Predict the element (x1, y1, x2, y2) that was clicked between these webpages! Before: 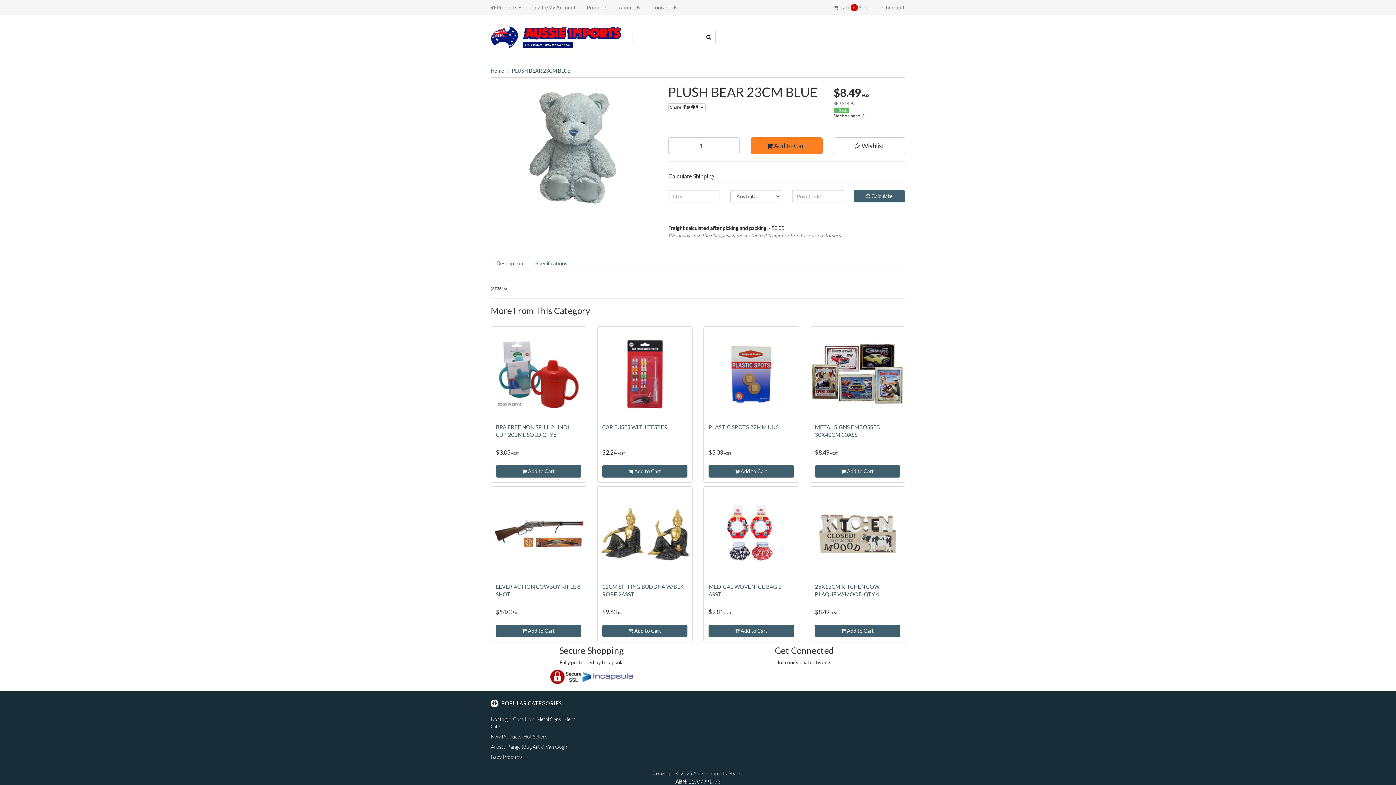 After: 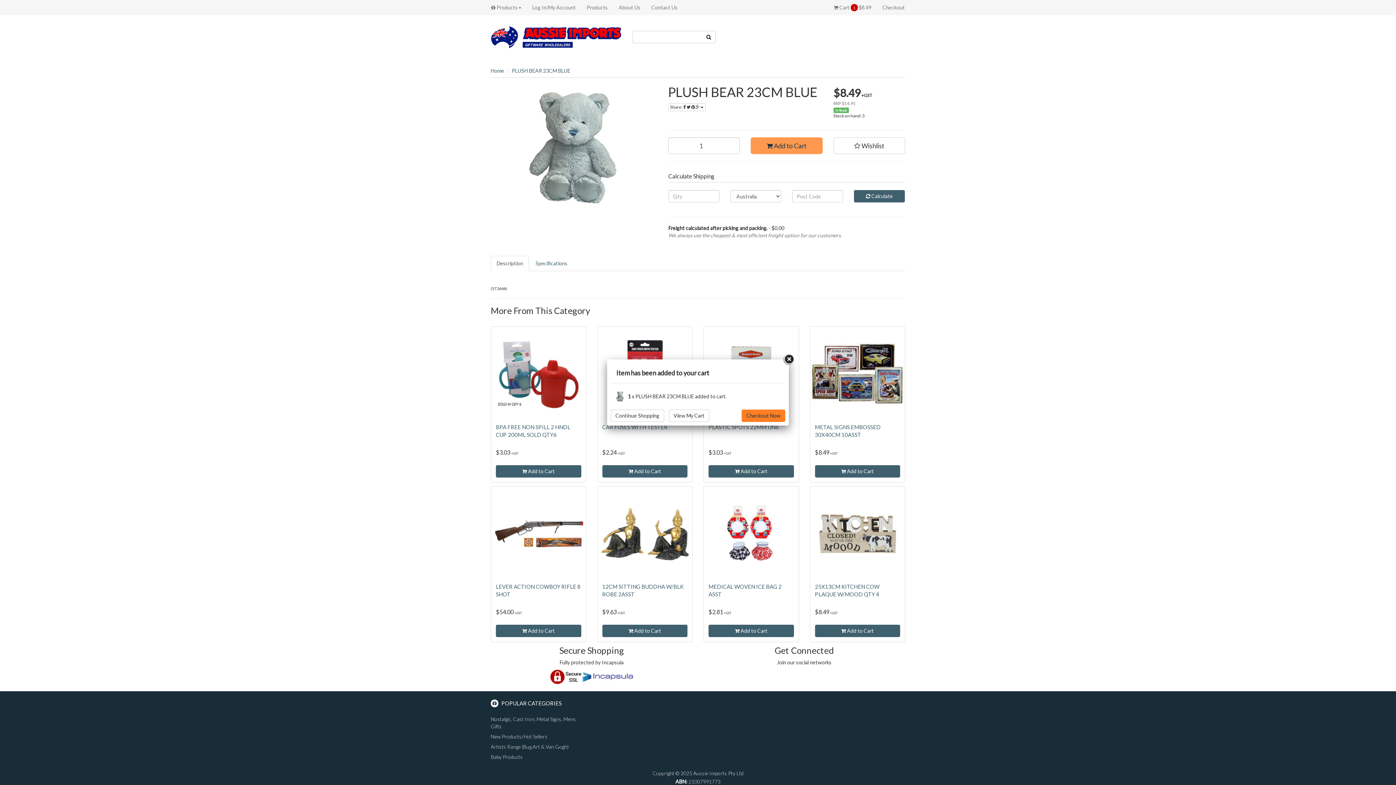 Action: bbox: (750, 137, 822, 154) label:  Add to Cart